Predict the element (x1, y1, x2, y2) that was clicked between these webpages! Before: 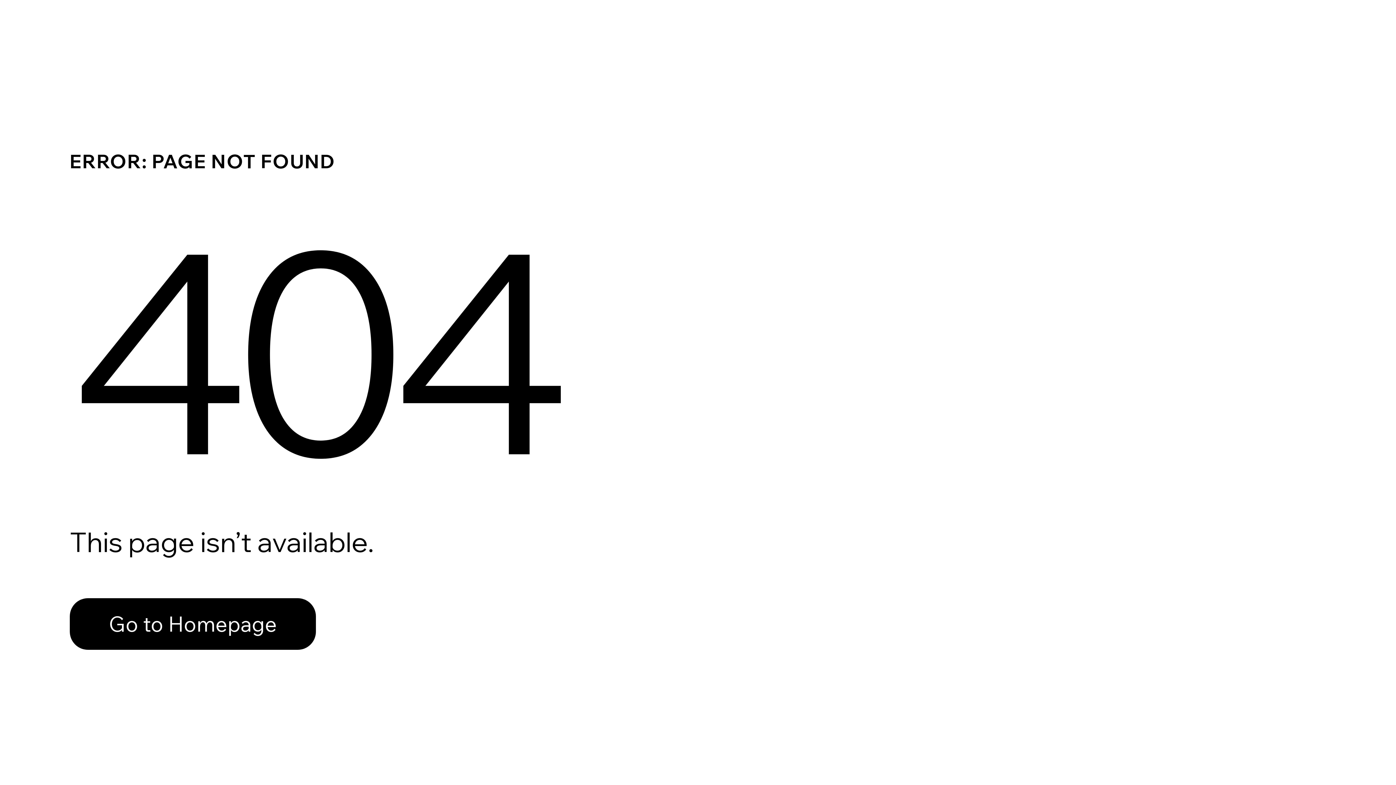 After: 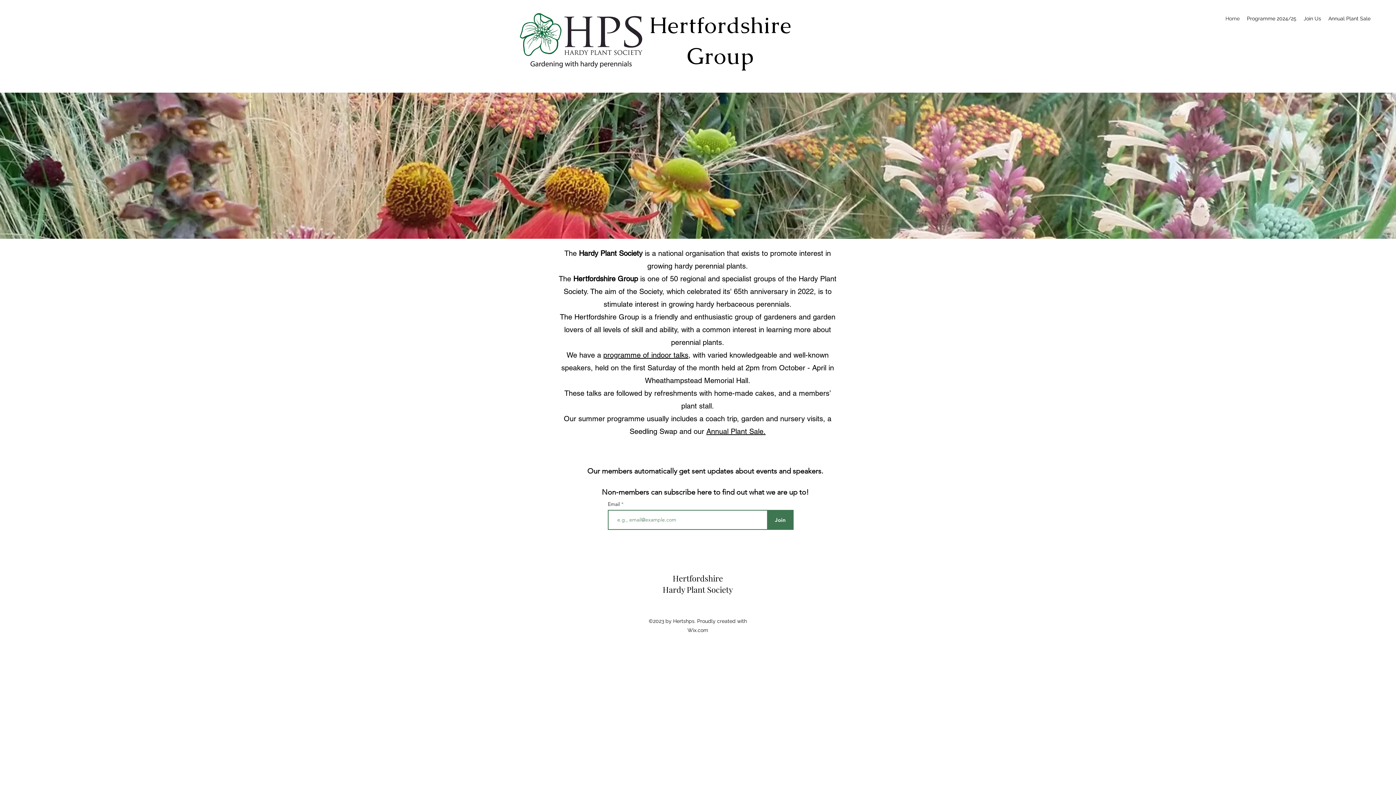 Action: bbox: (69, 582, 768, 659) label: Go to Homepage